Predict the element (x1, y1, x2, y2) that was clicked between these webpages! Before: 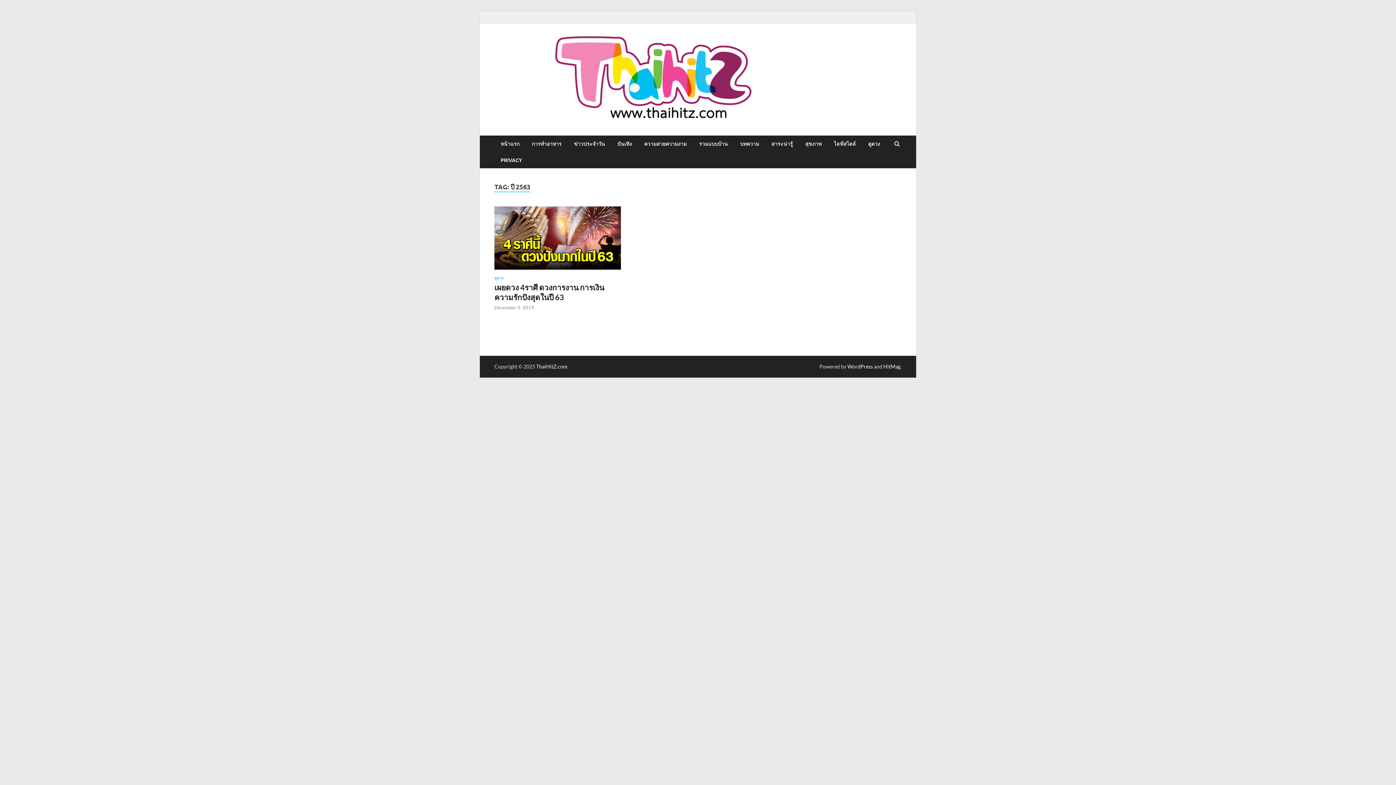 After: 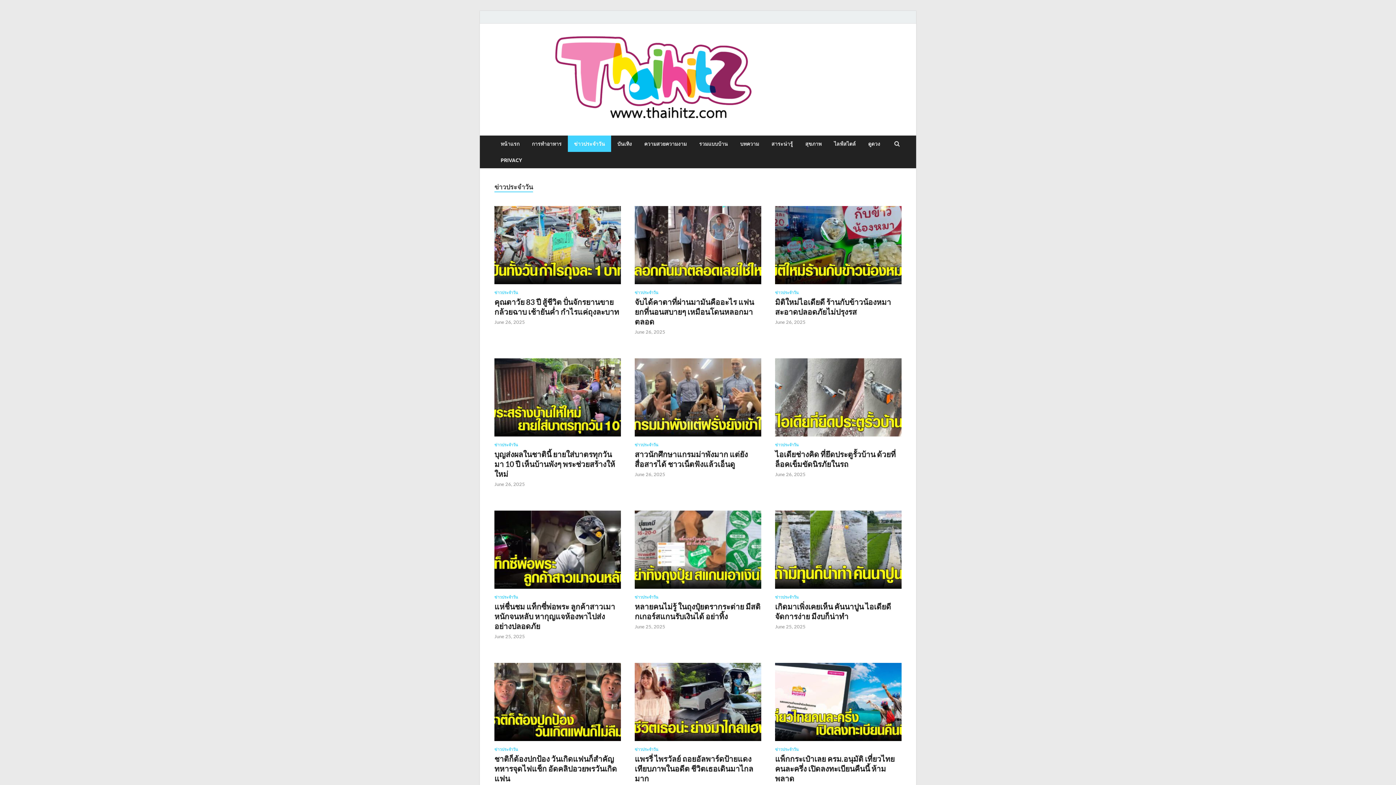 Action: bbox: (568, 135, 611, 152) label: ข่าวประจำวัน